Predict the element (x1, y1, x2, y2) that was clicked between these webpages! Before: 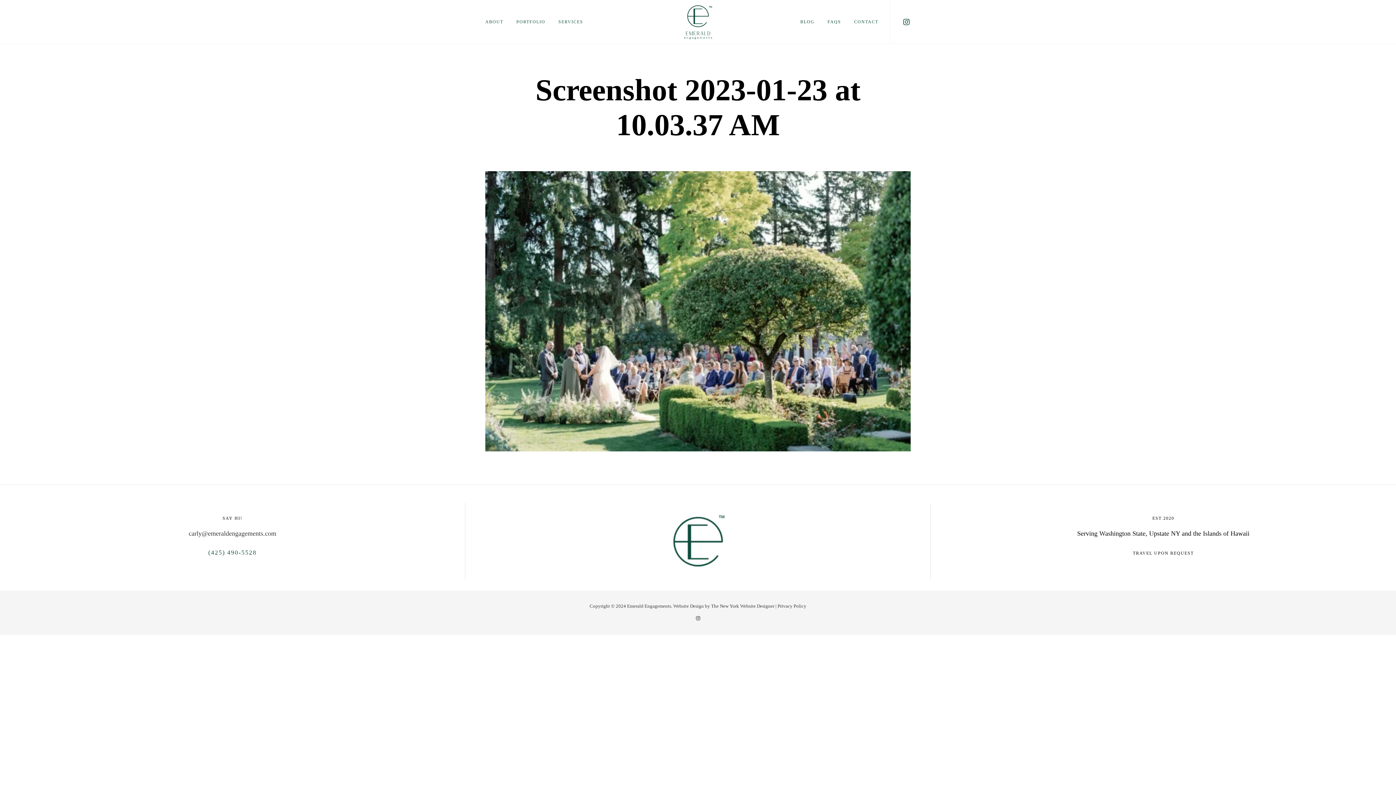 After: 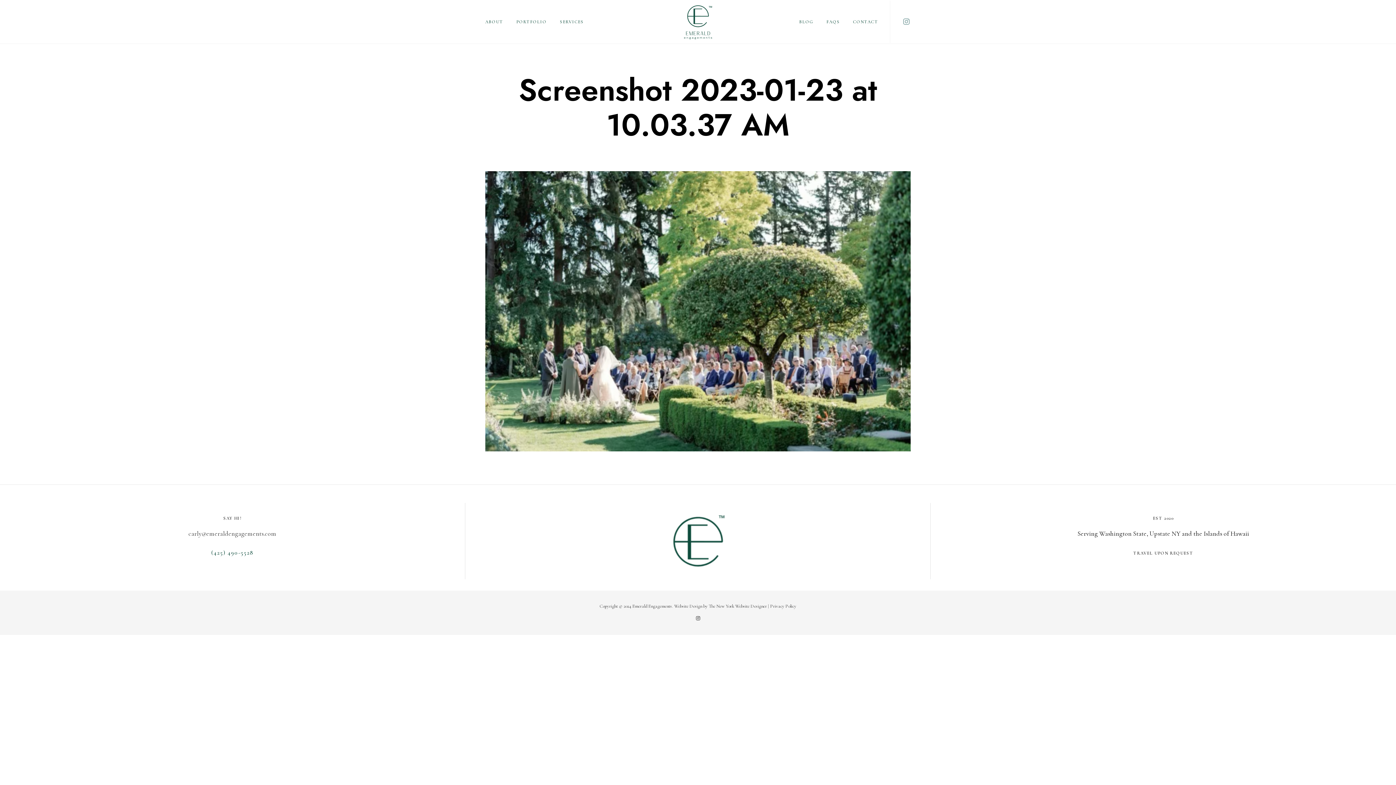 Action: label: Instagram bbox: (902, 17, 910, 26)